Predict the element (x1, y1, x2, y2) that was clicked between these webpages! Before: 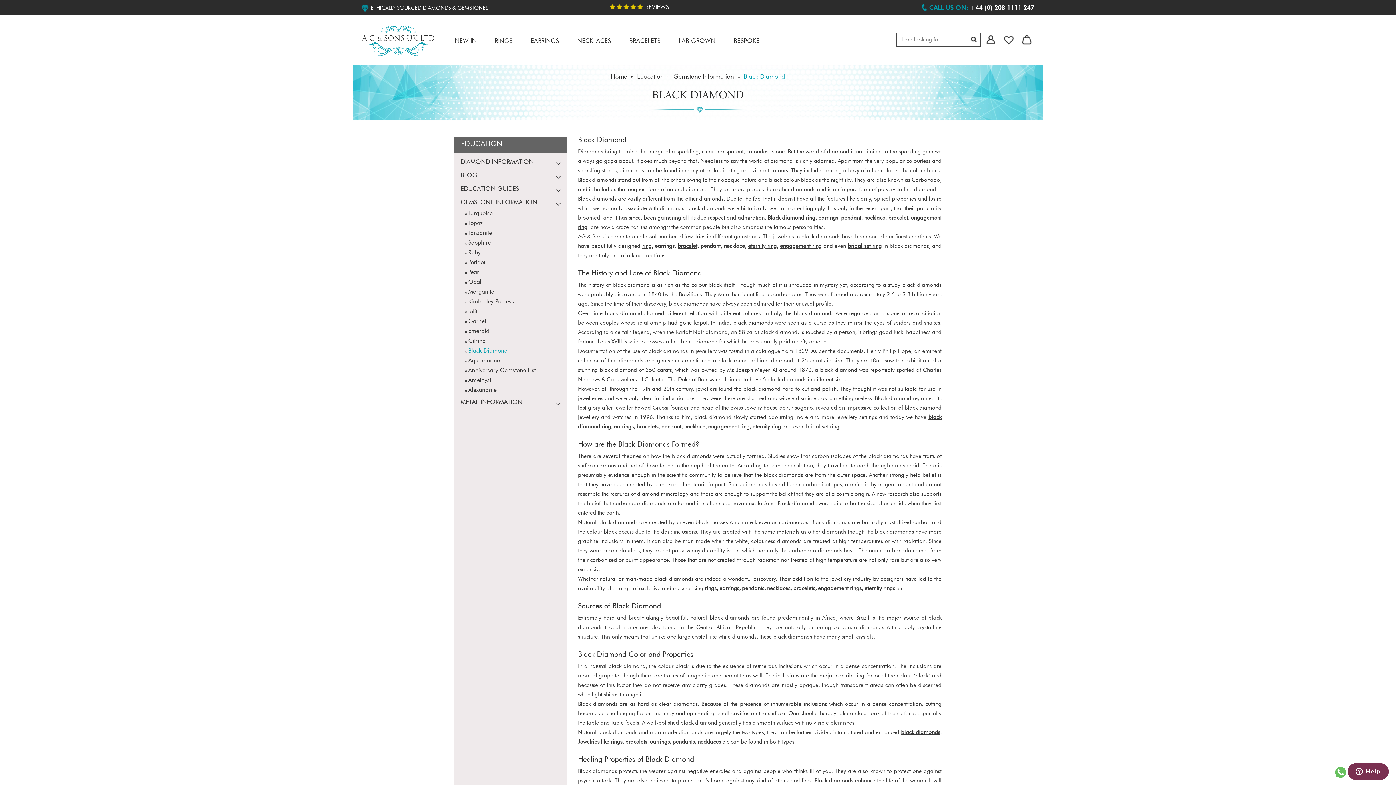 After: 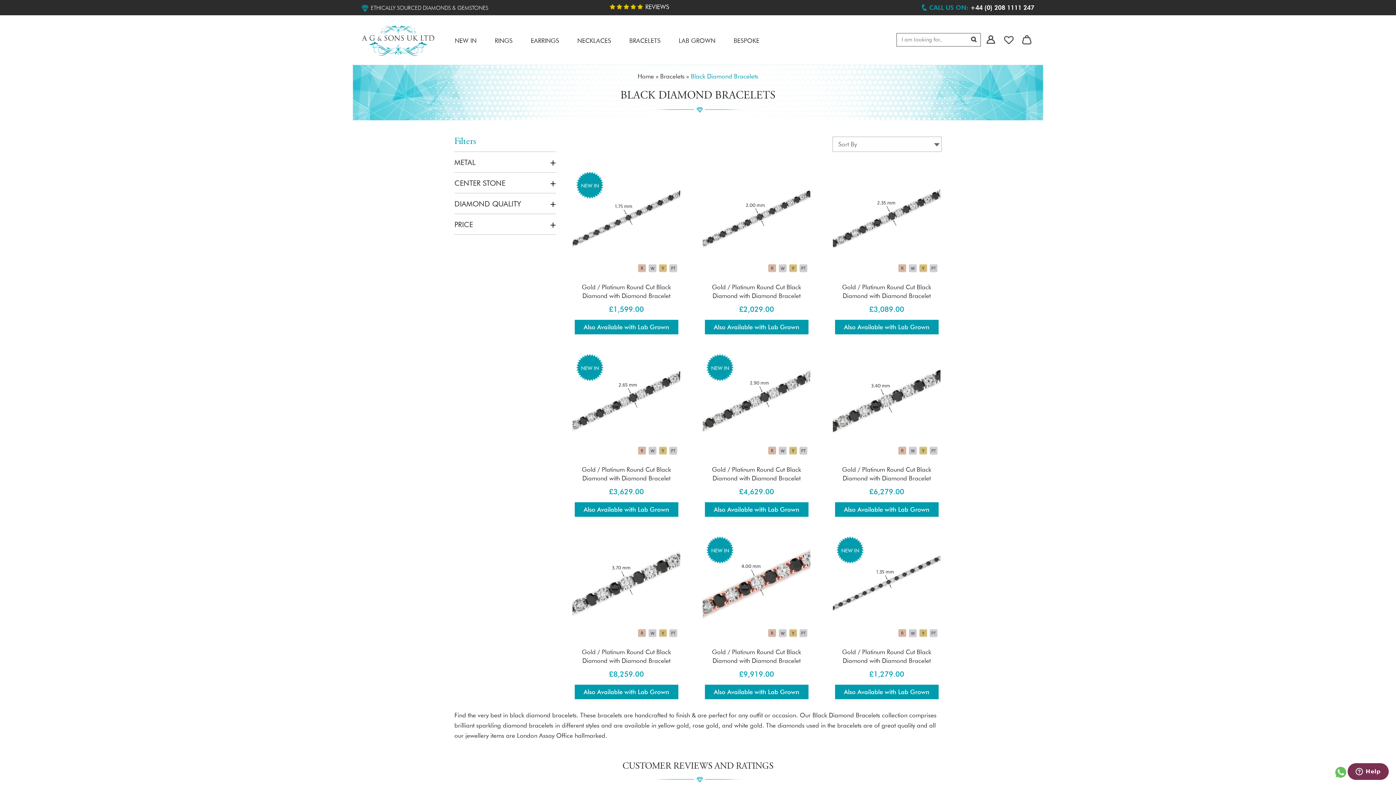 Action: bbox: (636, 424, 658, 430) label: bracelets